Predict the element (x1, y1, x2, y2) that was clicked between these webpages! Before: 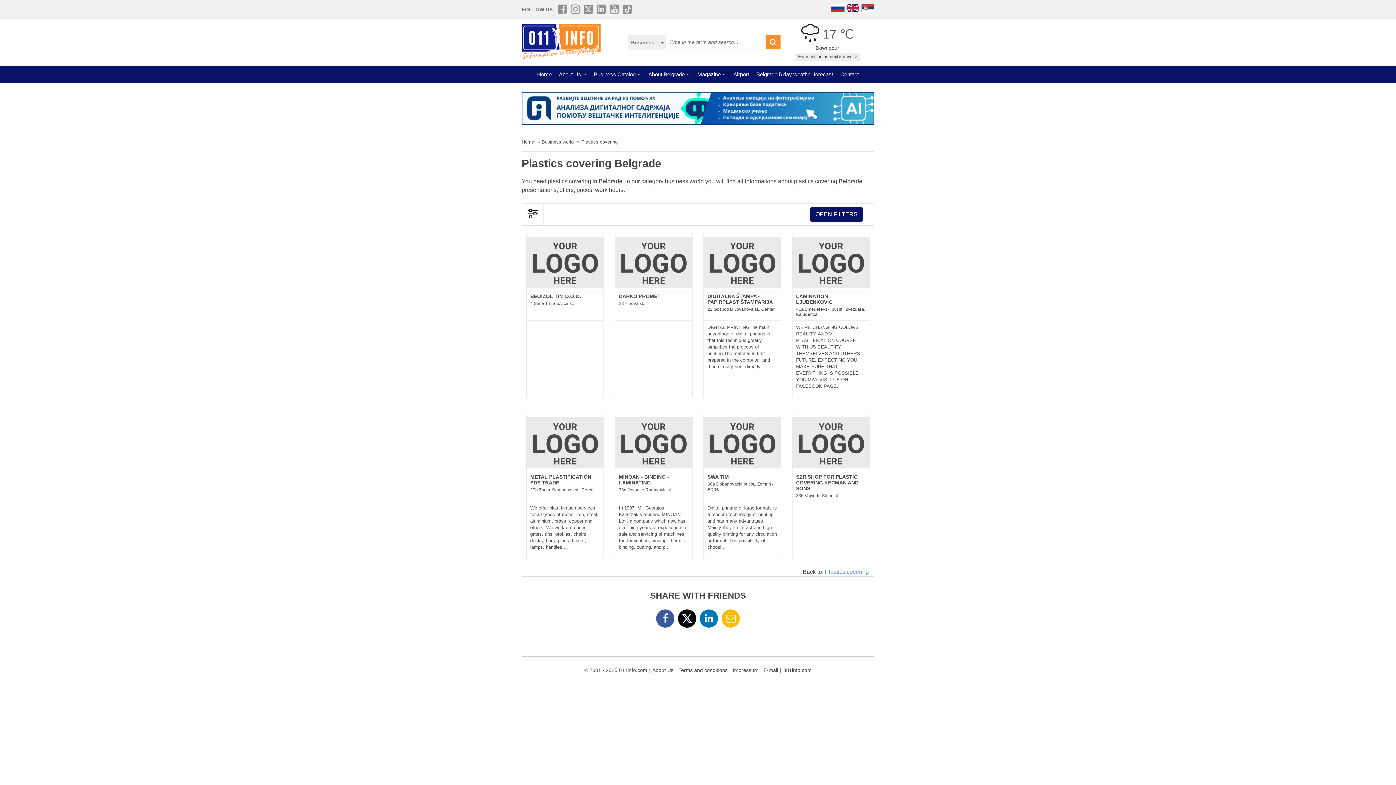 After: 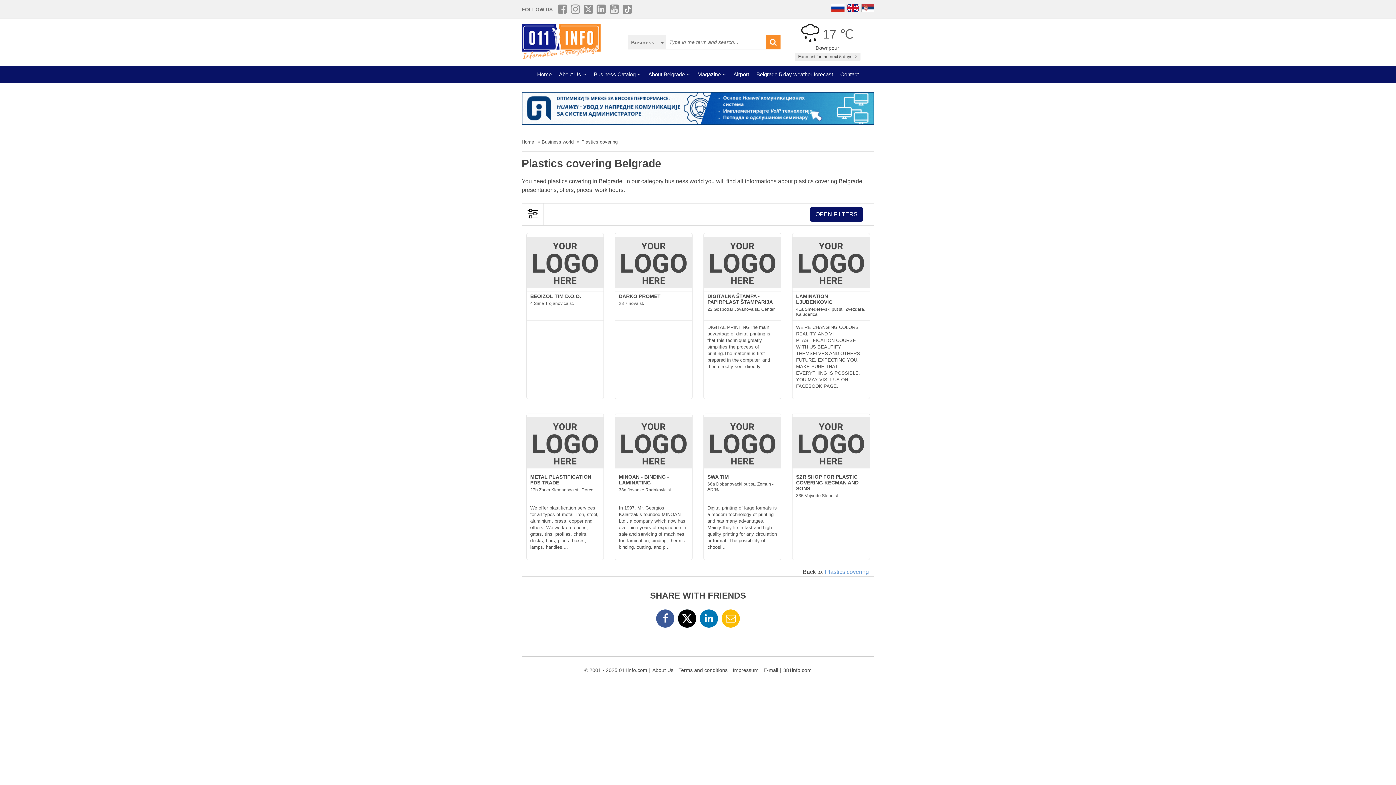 Action: label: E-mail bbox: (763, 666, 778, 674)